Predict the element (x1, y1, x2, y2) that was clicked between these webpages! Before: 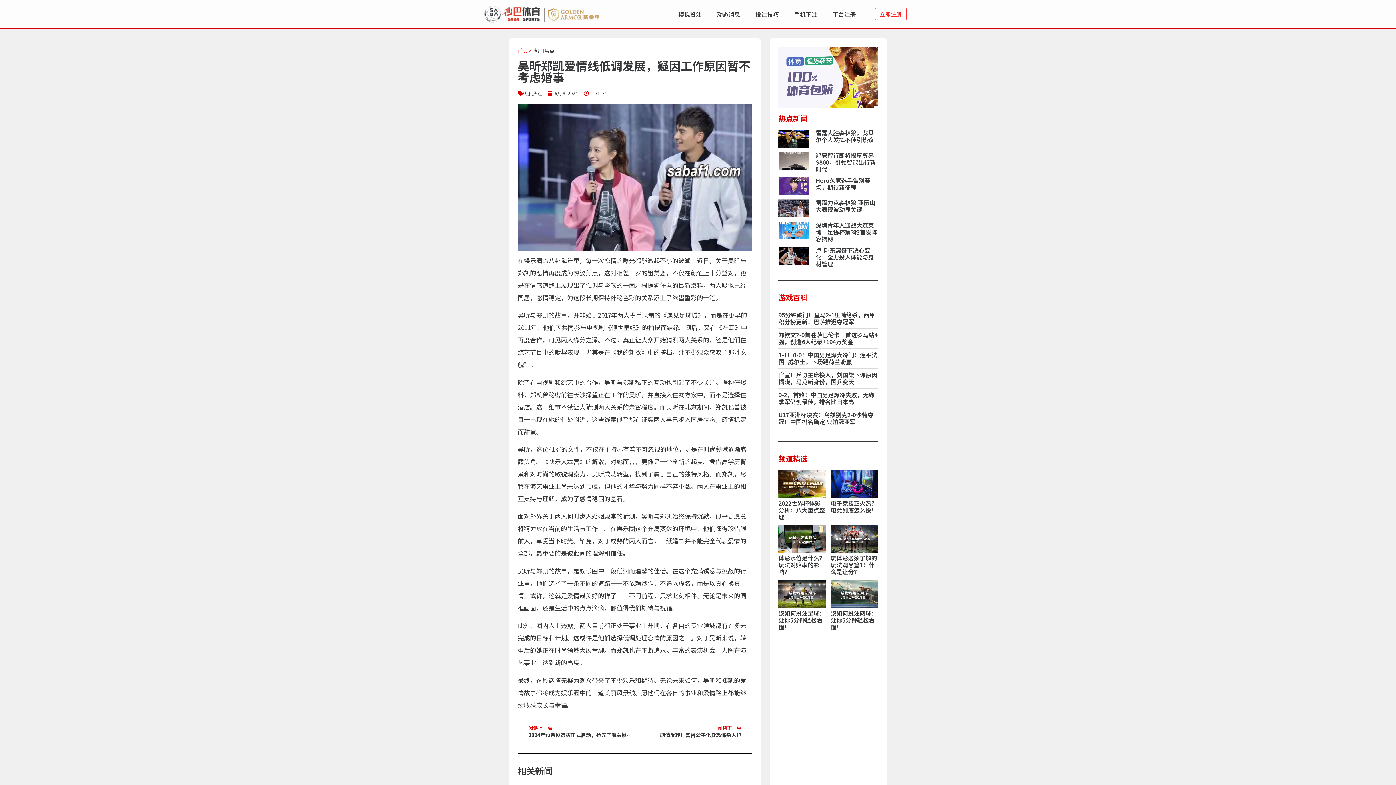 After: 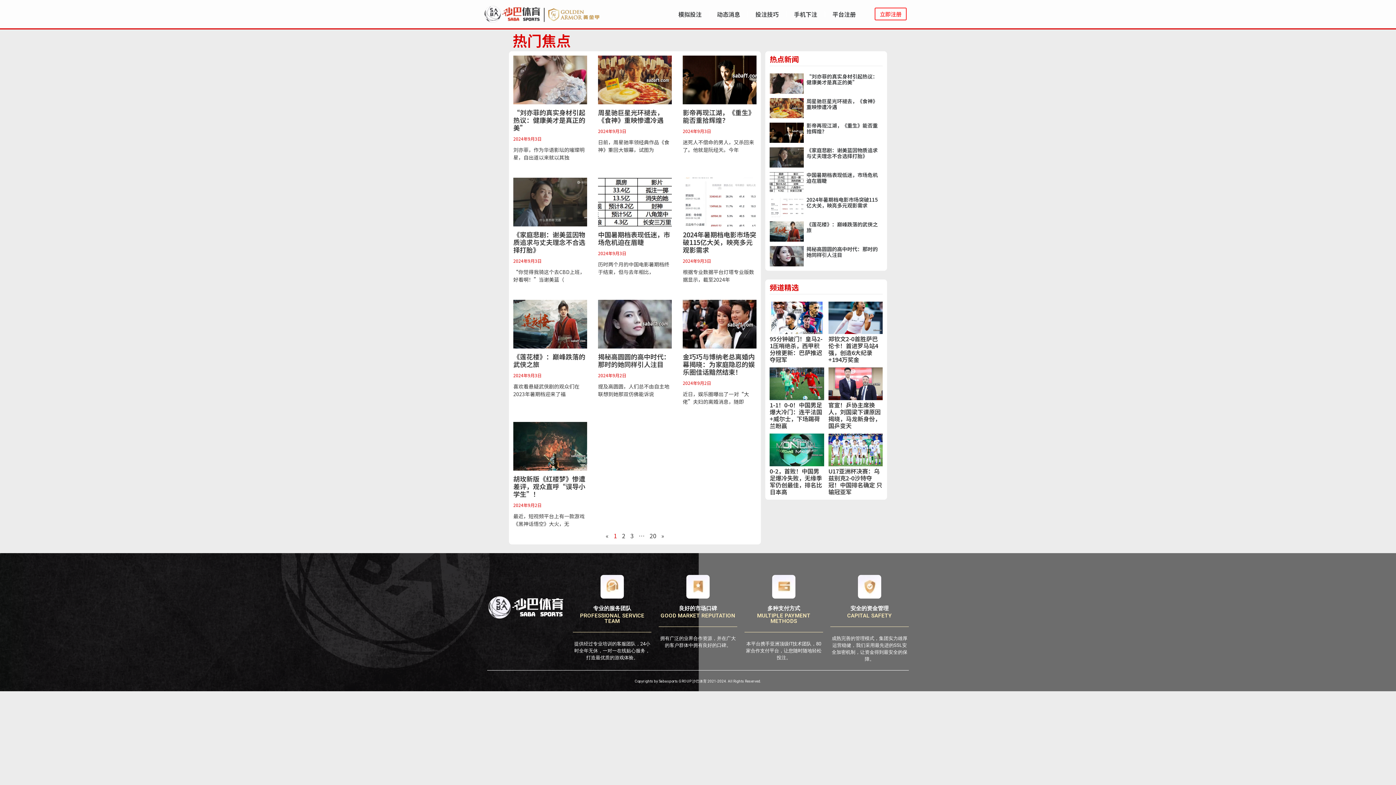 Action: label: 热门焦点 bbox: (534, 46, 554, 54)